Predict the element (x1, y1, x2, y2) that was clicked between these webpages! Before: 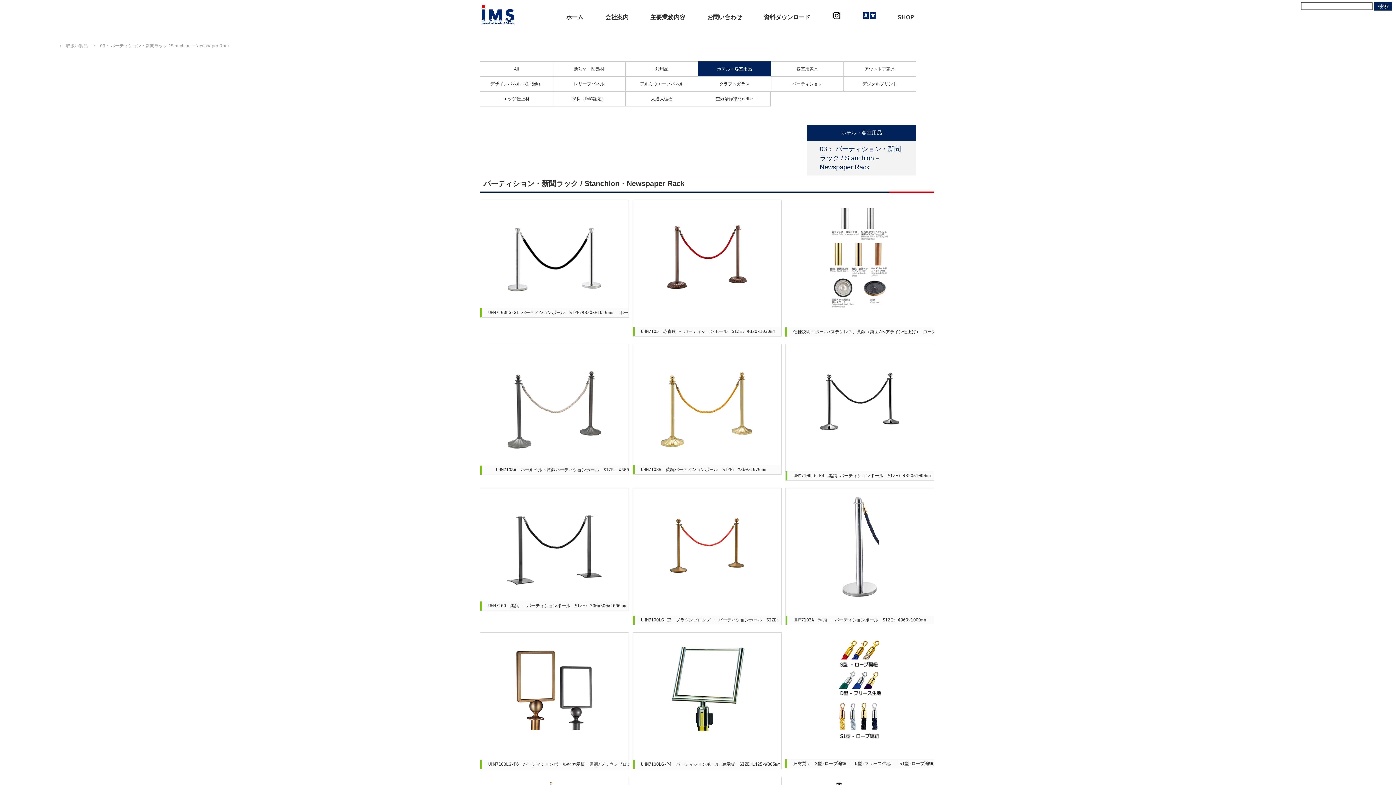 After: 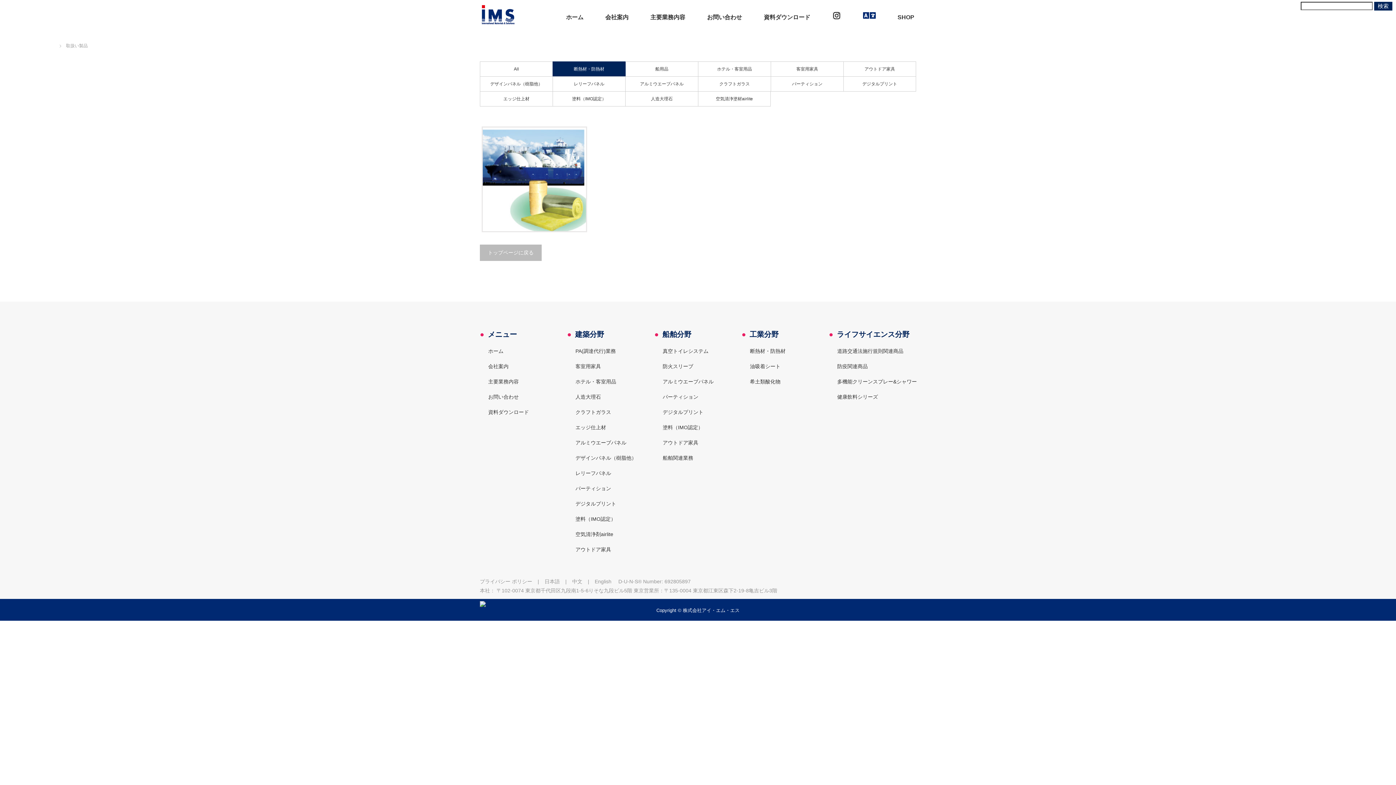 Action: bbox: (553, 61, 625, 76) label: 断熱材・防熱材